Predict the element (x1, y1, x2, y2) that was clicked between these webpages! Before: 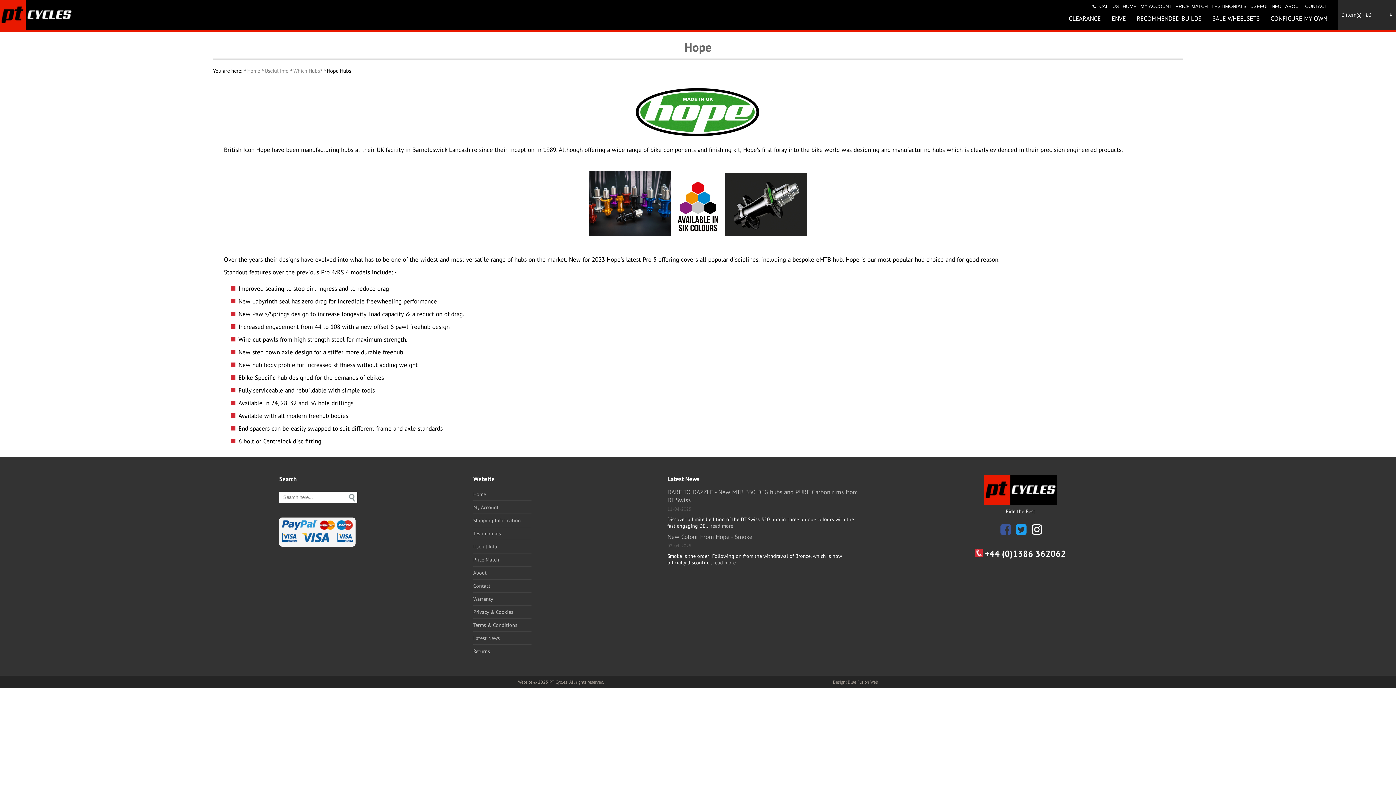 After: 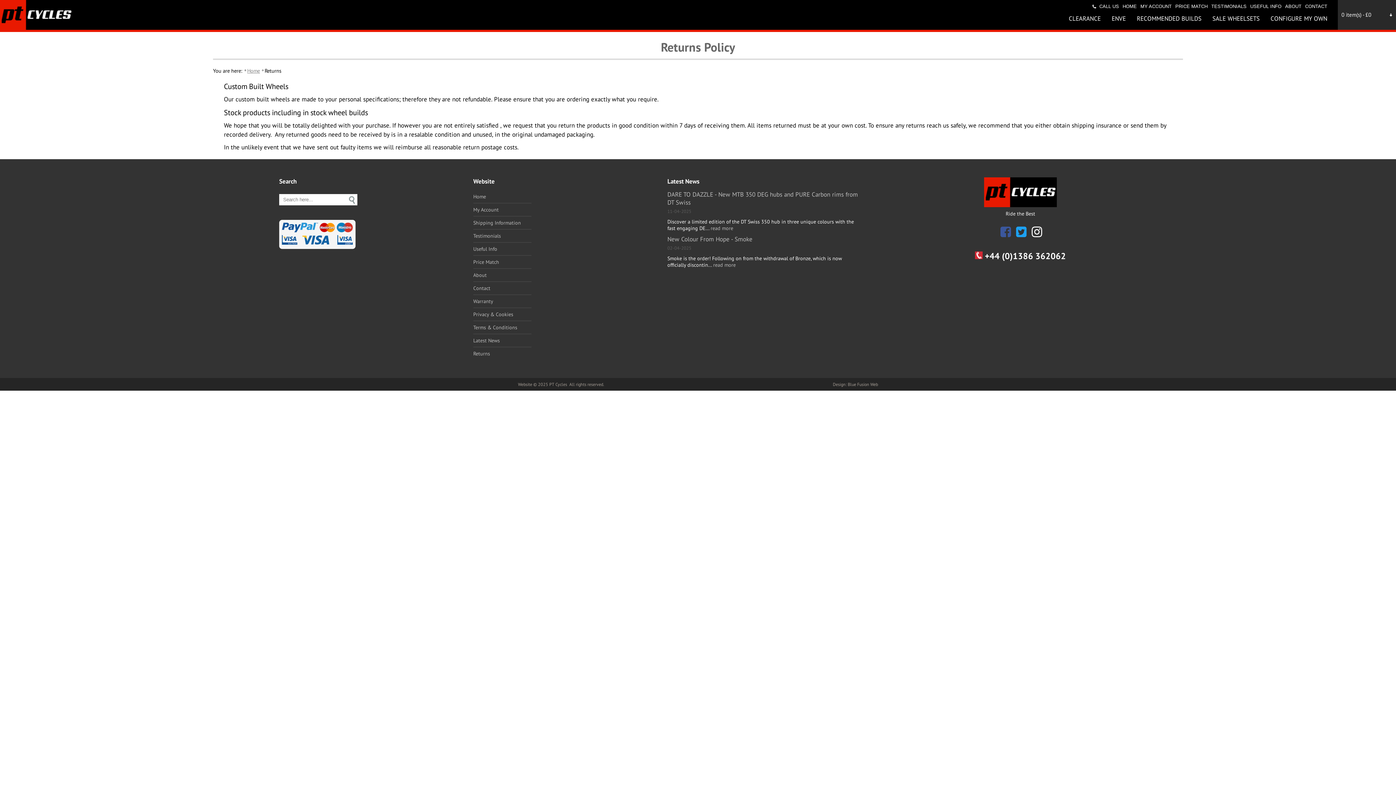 Action: bbox: (473, 648, 490, 654) label: Returns